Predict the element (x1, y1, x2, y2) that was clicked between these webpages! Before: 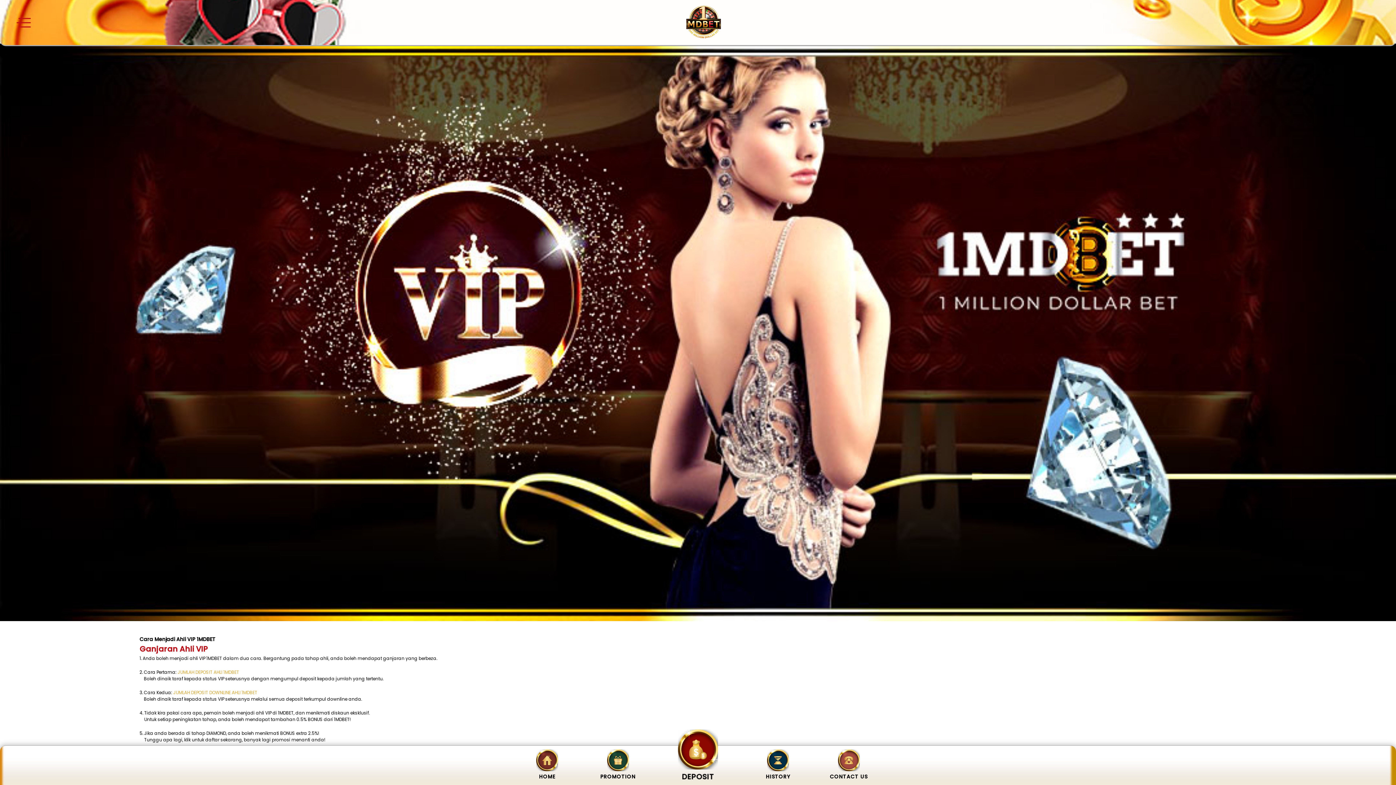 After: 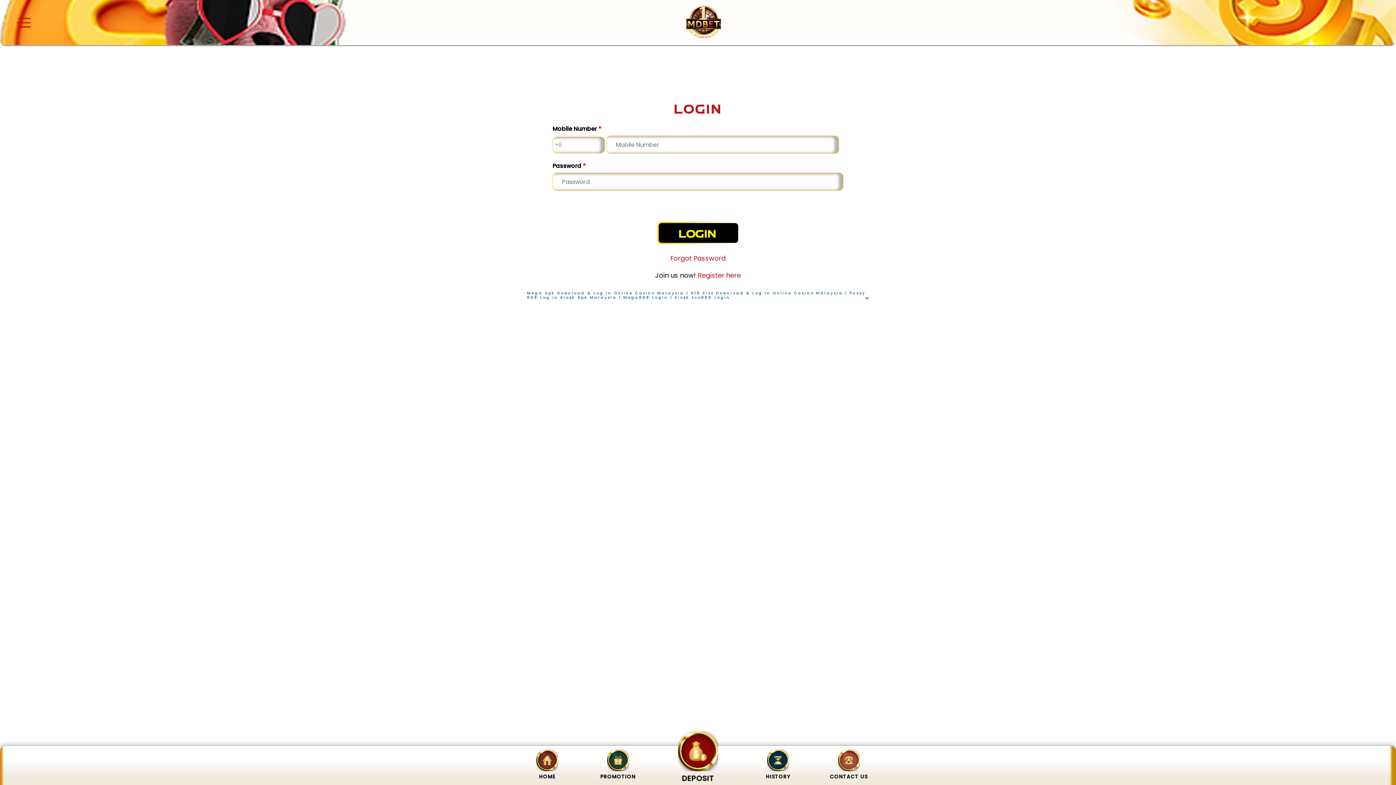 Action: bbox: (744, 749, 811, 781) label: HISTORY